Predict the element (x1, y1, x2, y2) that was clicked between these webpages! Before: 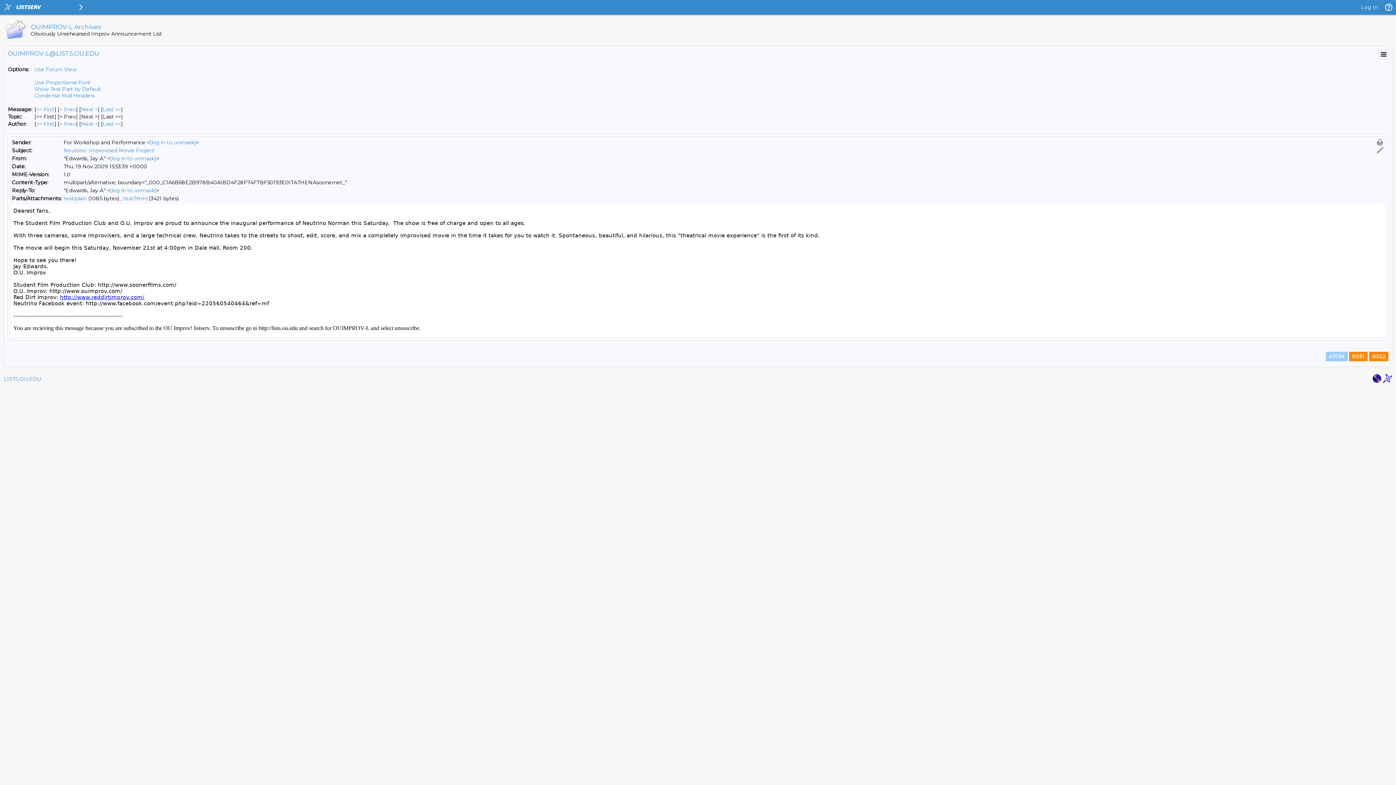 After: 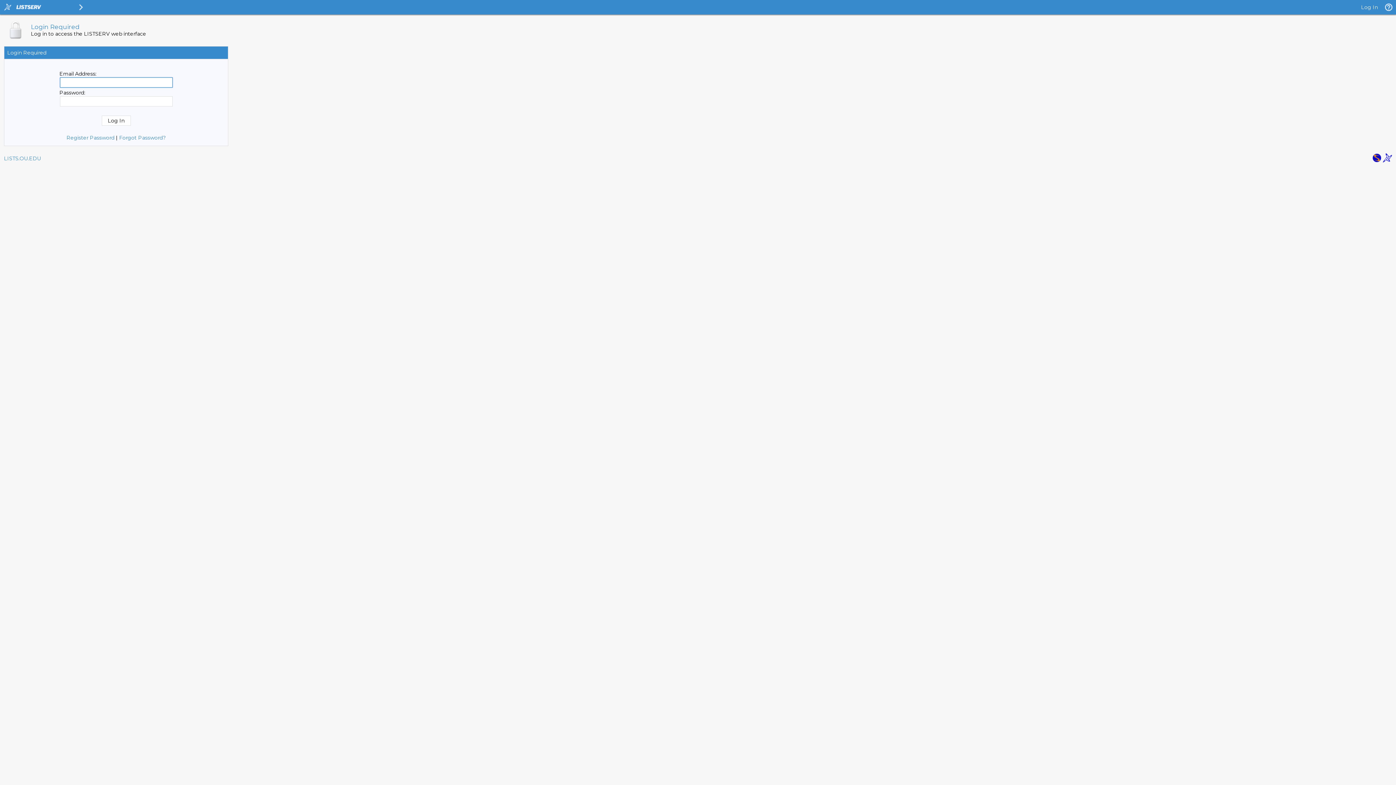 Action: label: [log in to unmask] bbox: (110, 187, 156, 193)